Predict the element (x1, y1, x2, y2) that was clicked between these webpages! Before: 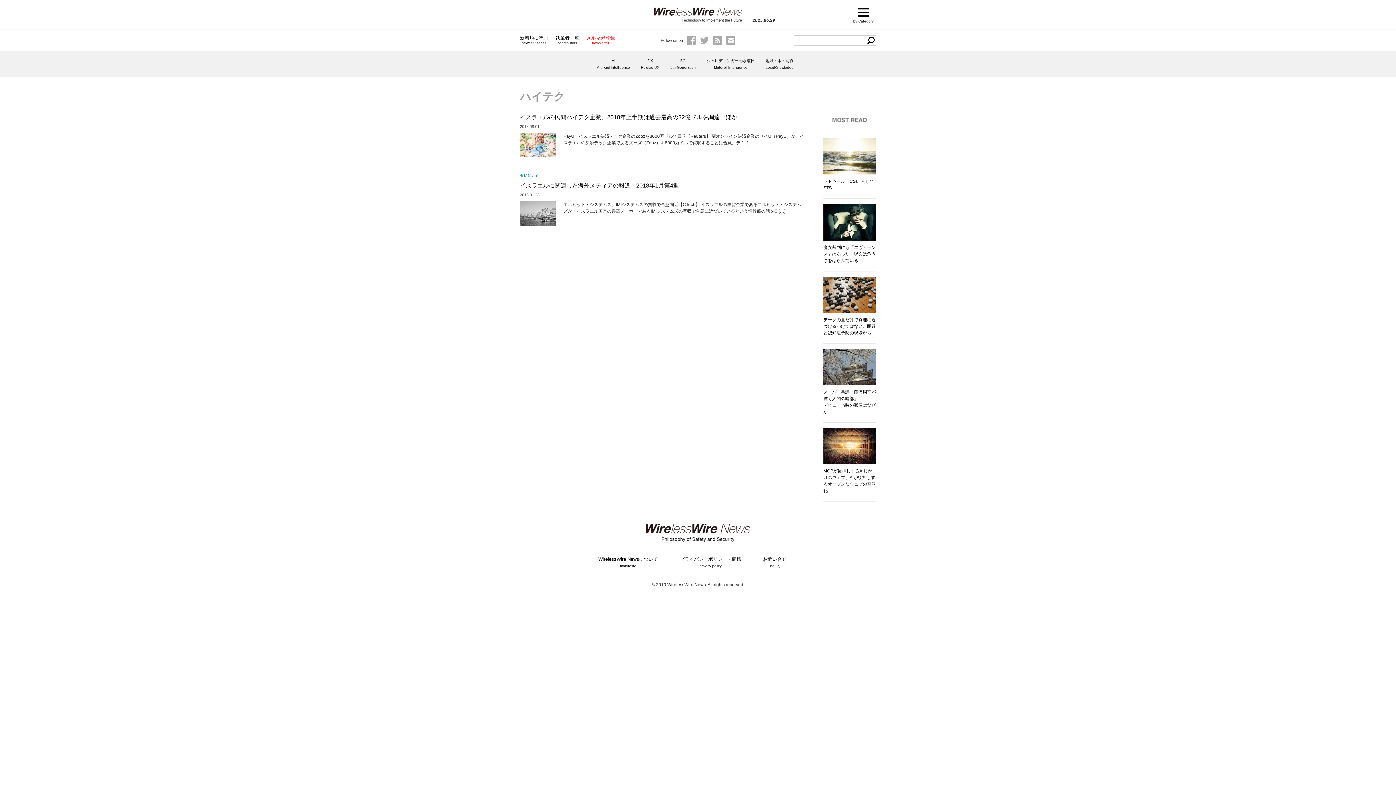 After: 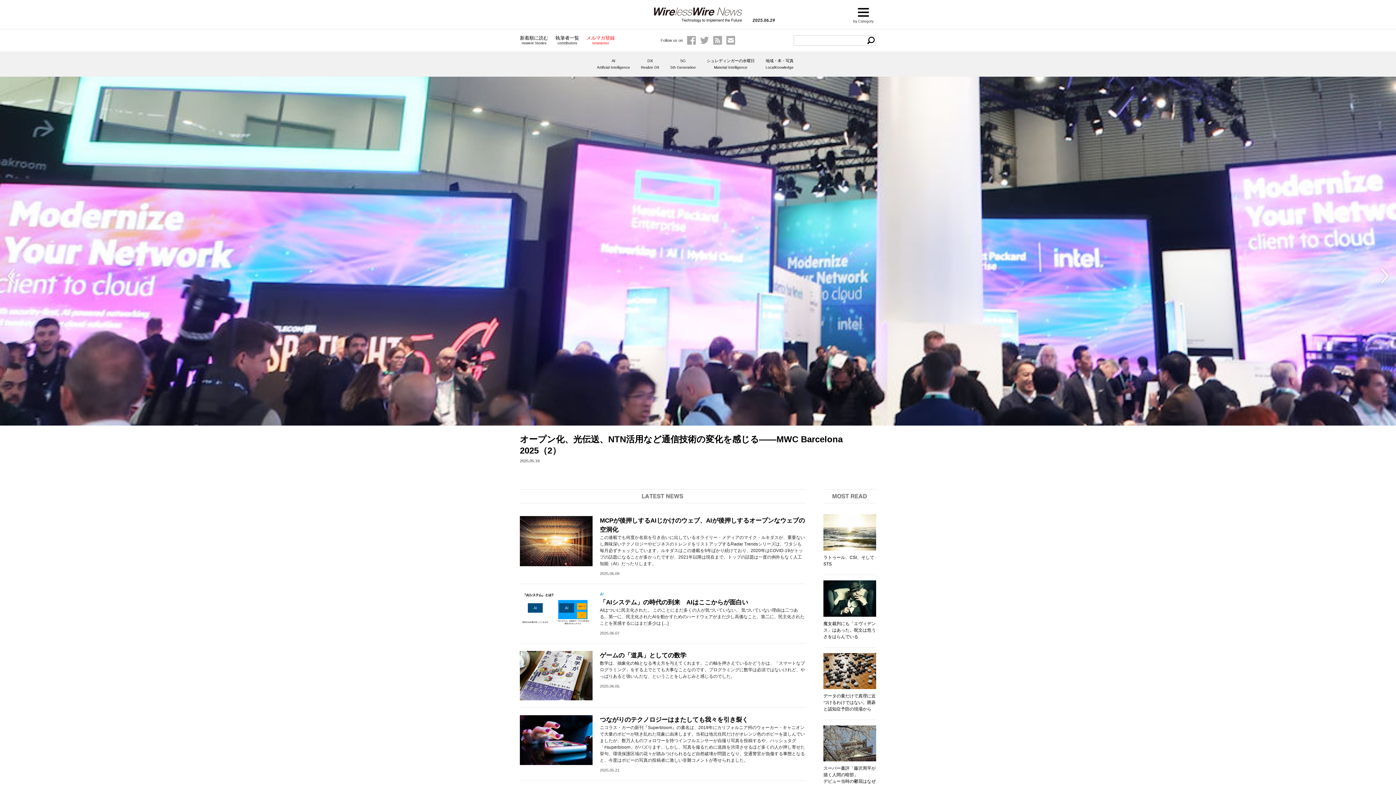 Action: label: AI
Artificial Intelligence bbox: (597, 58, 630, 69)